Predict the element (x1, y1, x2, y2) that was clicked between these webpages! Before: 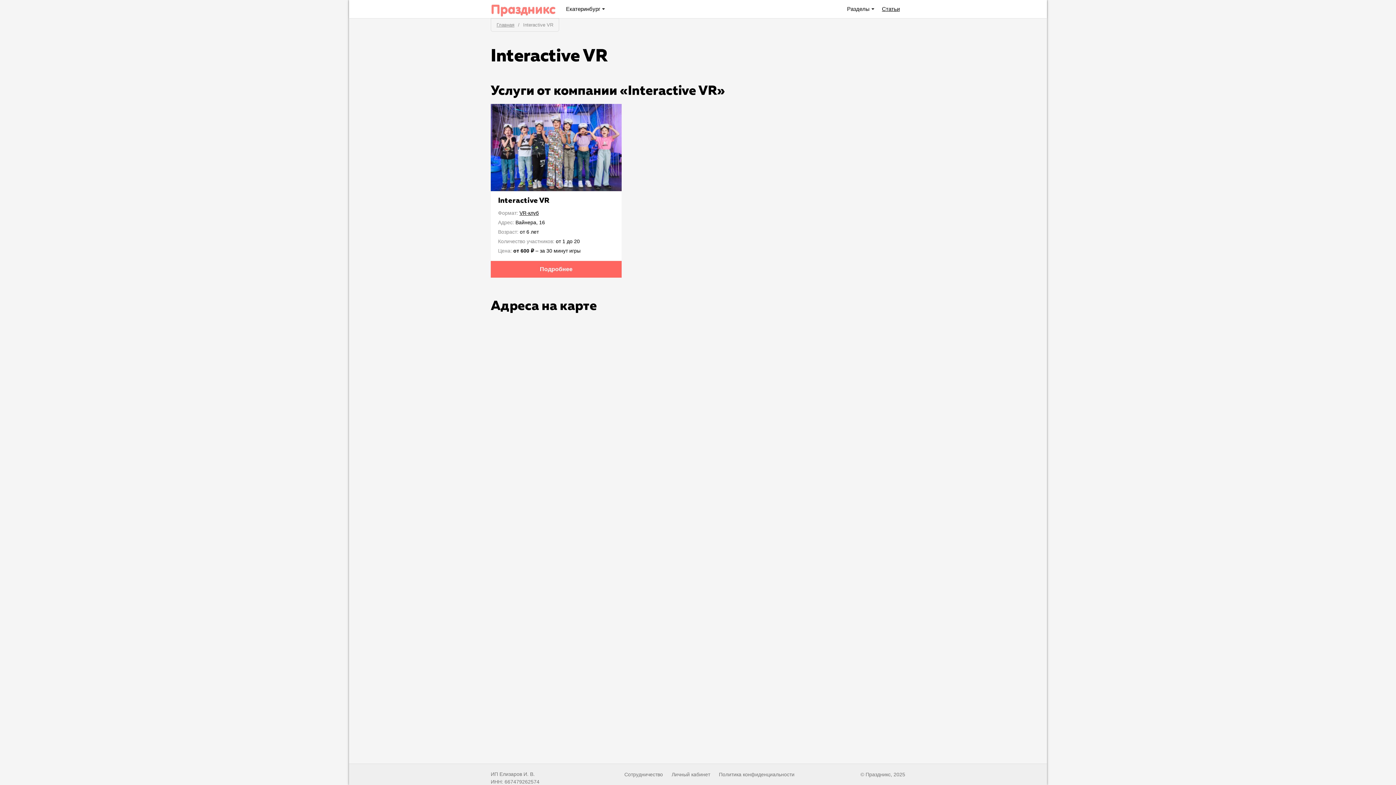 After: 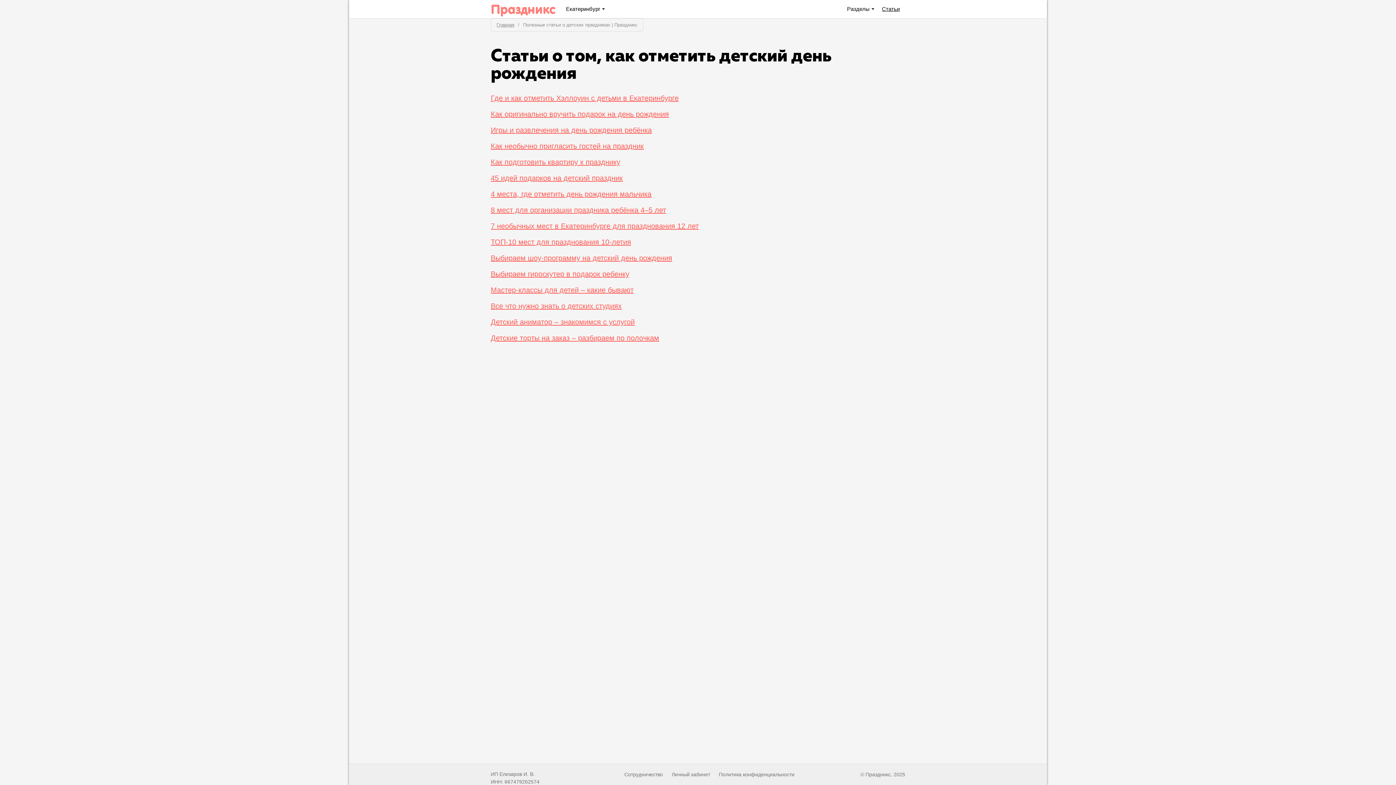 Action: bbox: (876, 0, 905, 18) label: Статьи